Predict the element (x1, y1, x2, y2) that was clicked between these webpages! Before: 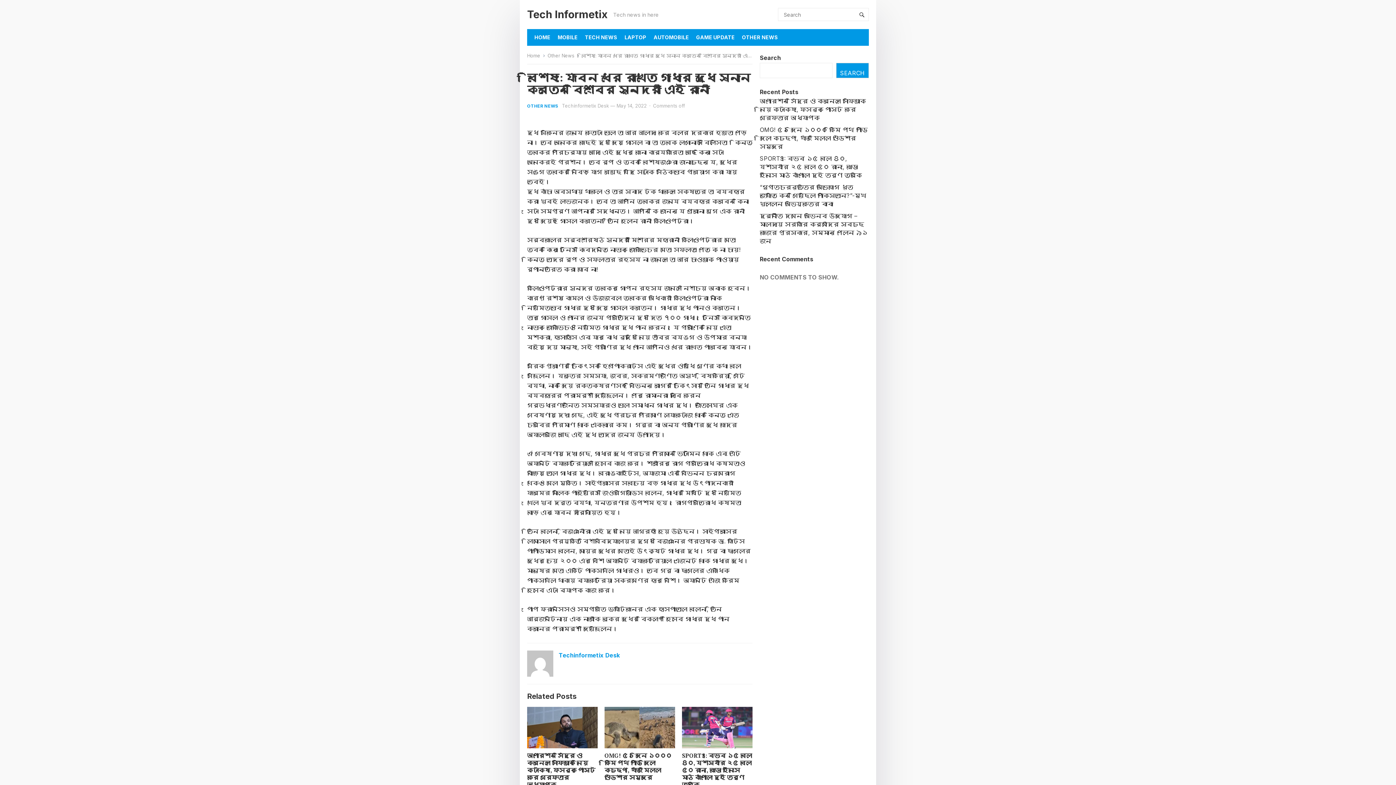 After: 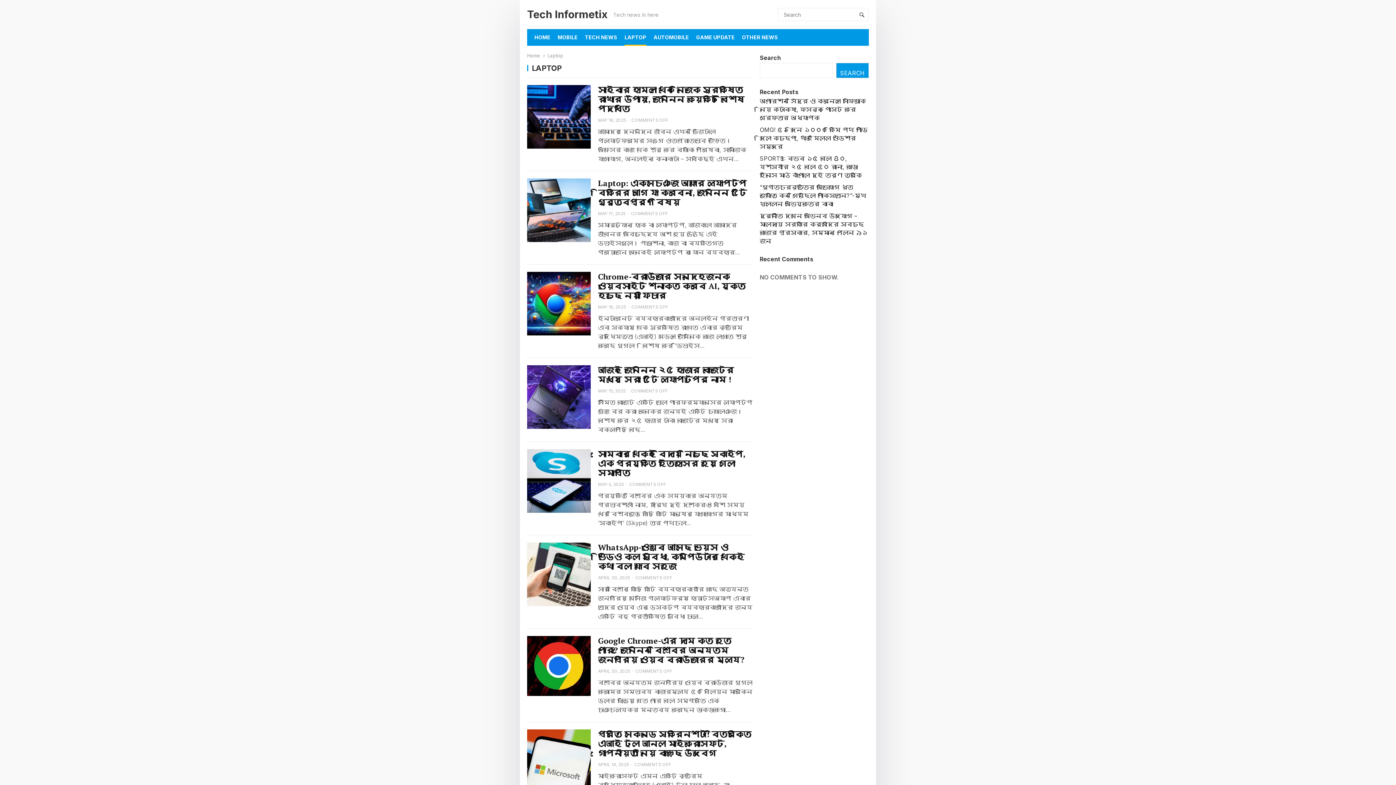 Action: label: LAPTOP bbox: (624, 29, 646, 45)